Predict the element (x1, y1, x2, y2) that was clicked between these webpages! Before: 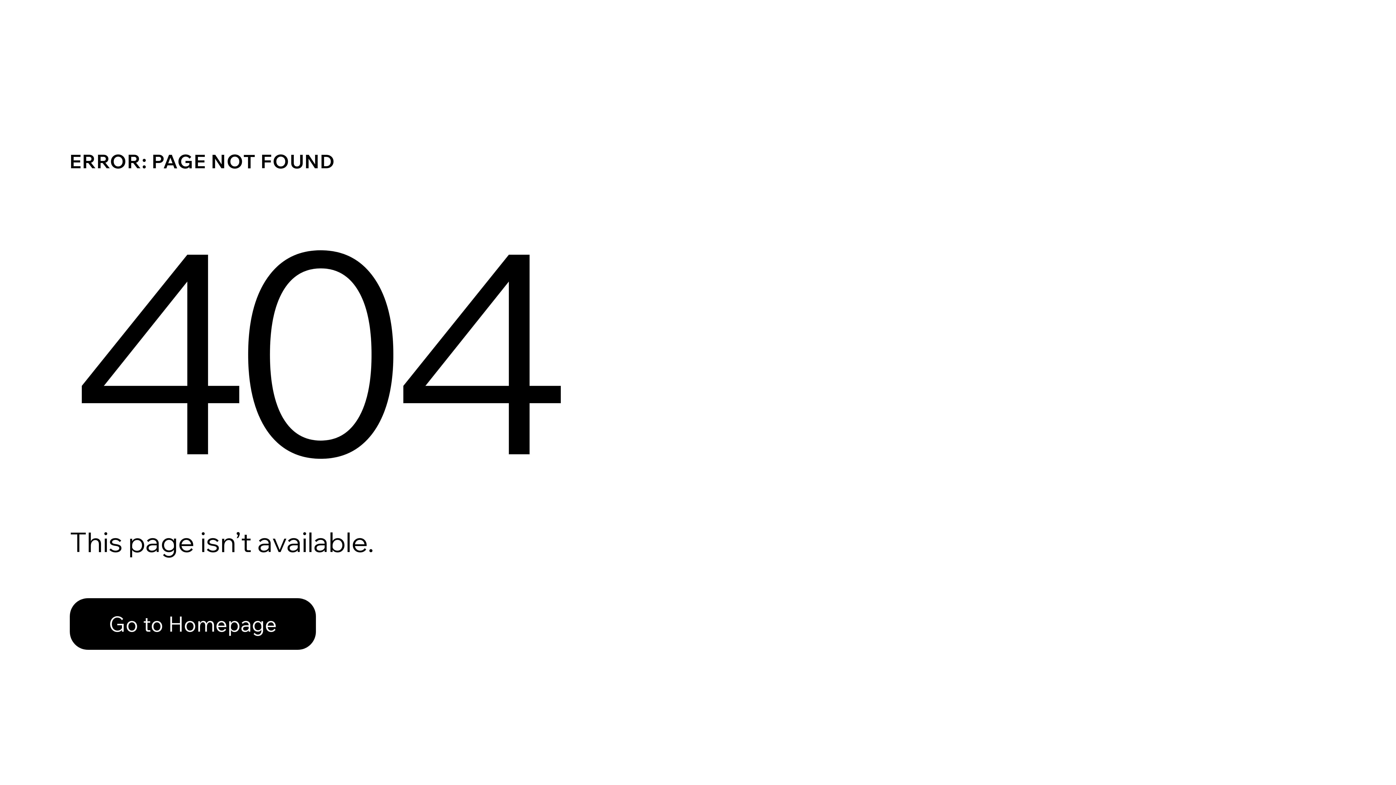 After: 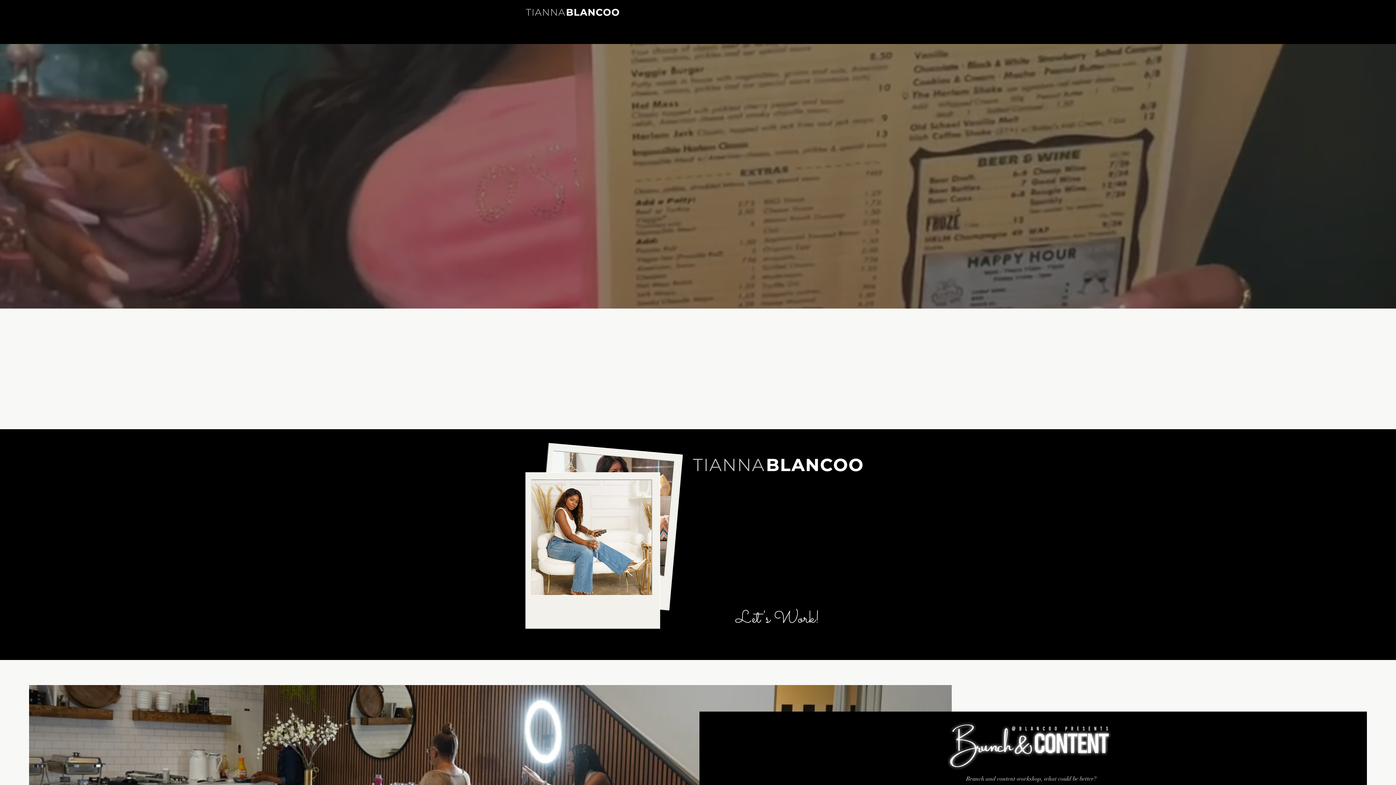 Action: label: Go to Homepage bbox: (69, 582, 768, 659)